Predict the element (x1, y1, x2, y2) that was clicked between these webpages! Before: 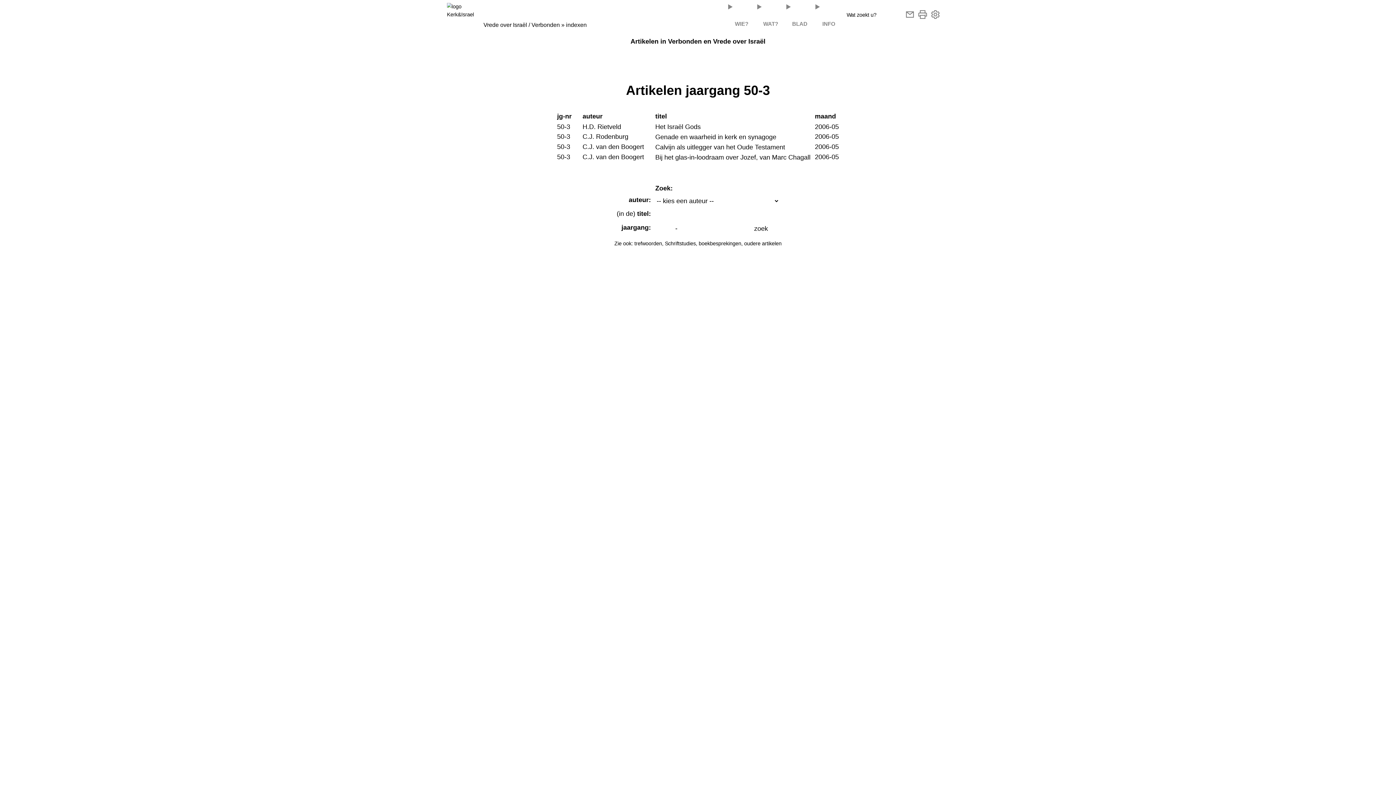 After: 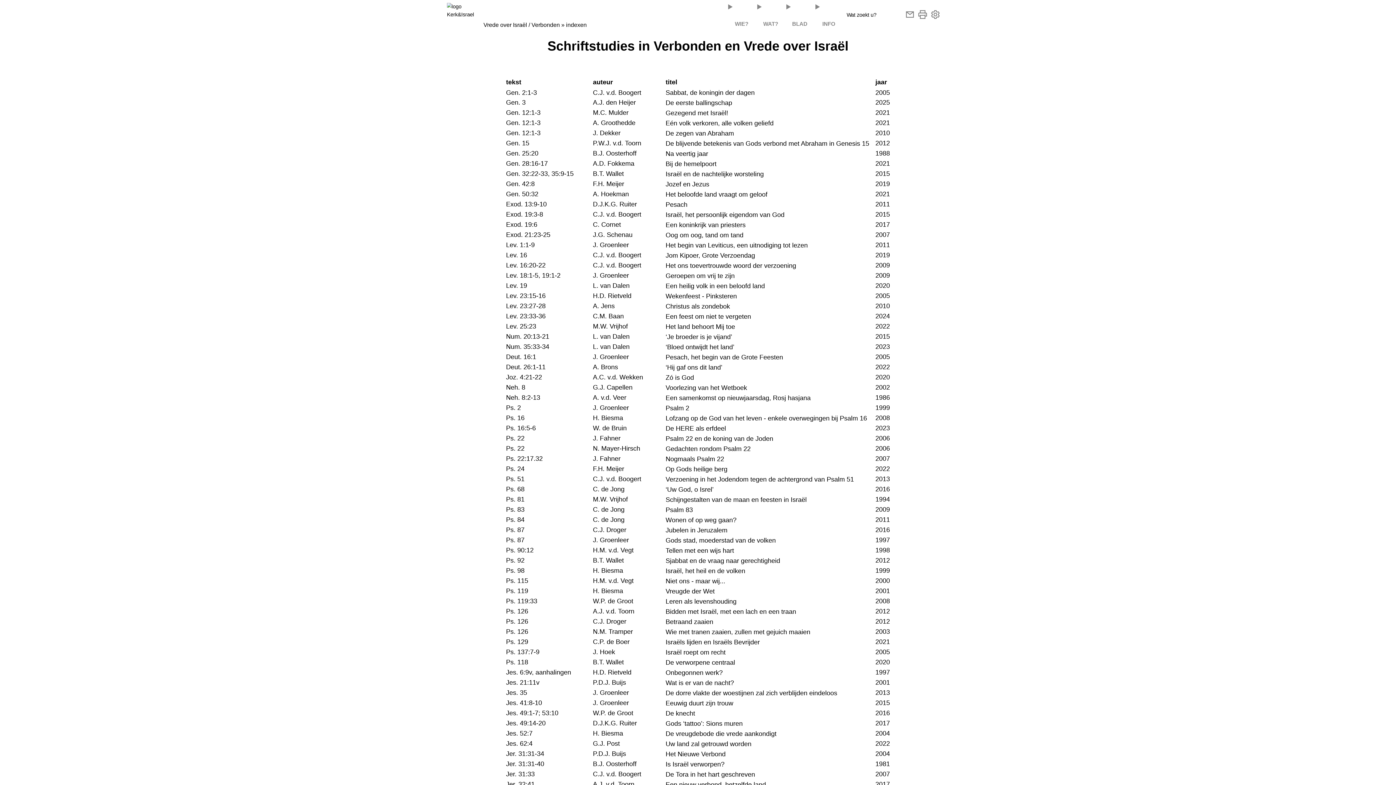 Action: bbox: (664, 240, 697, 246) label: Schriftstudies